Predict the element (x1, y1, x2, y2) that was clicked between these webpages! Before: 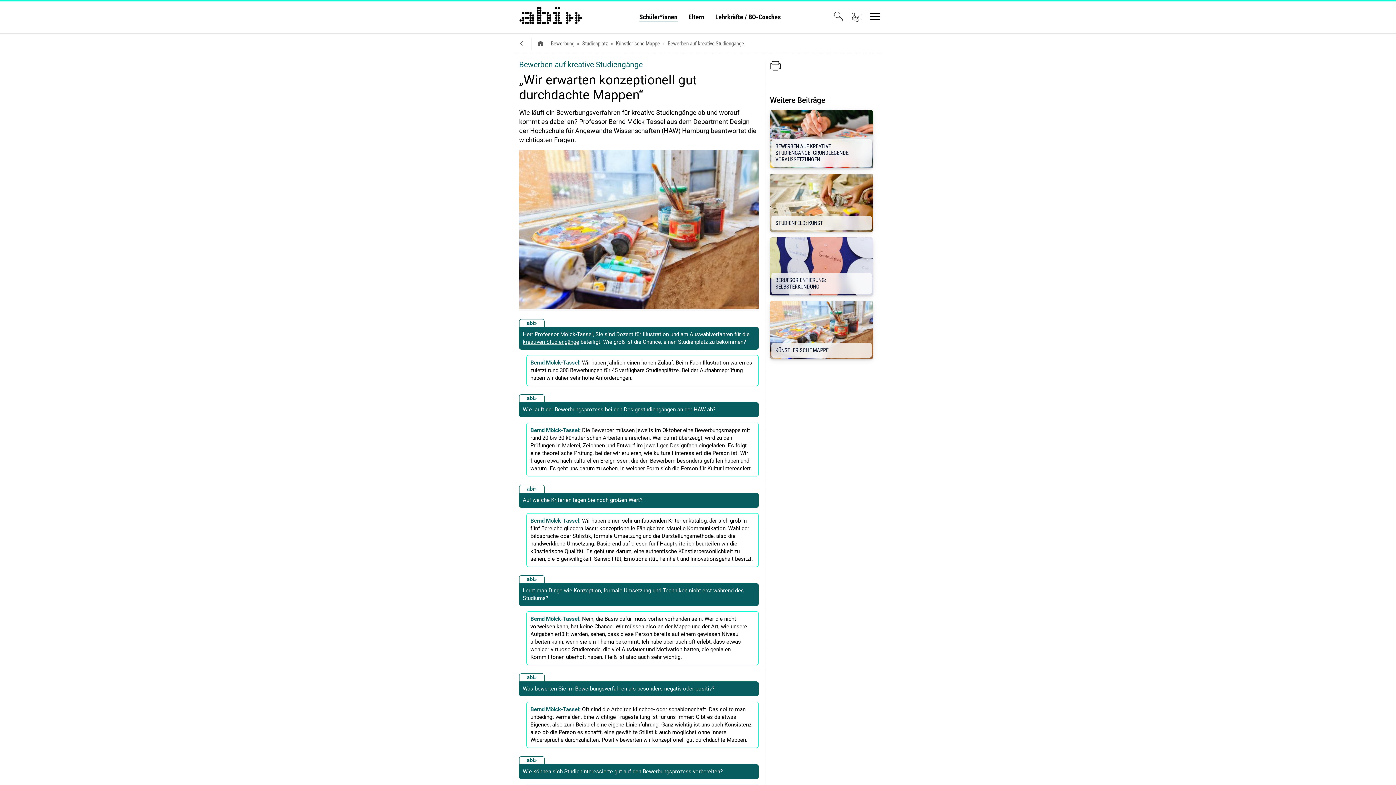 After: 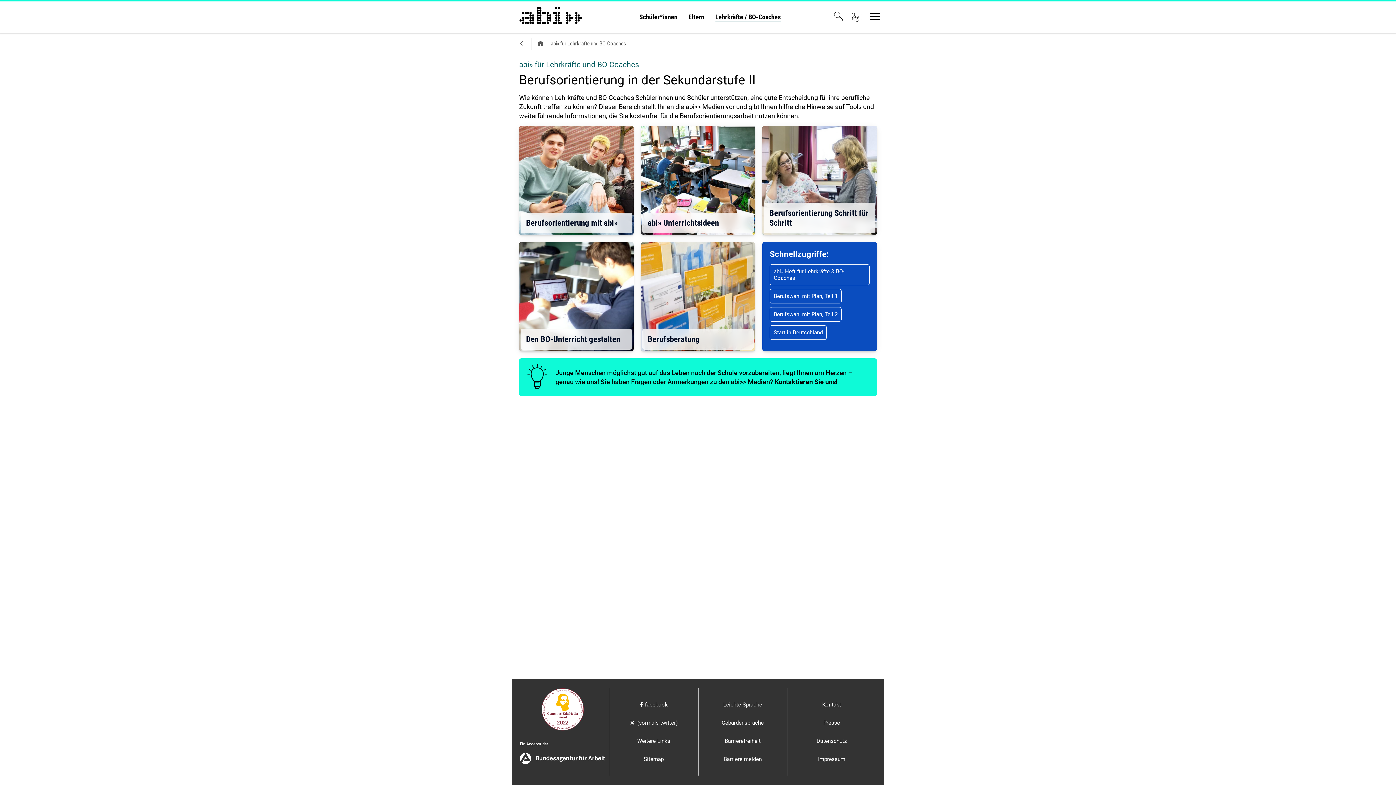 Action: label: Lehrkräfte / BO-Coaches bbox: (715, 12, 780, 20)